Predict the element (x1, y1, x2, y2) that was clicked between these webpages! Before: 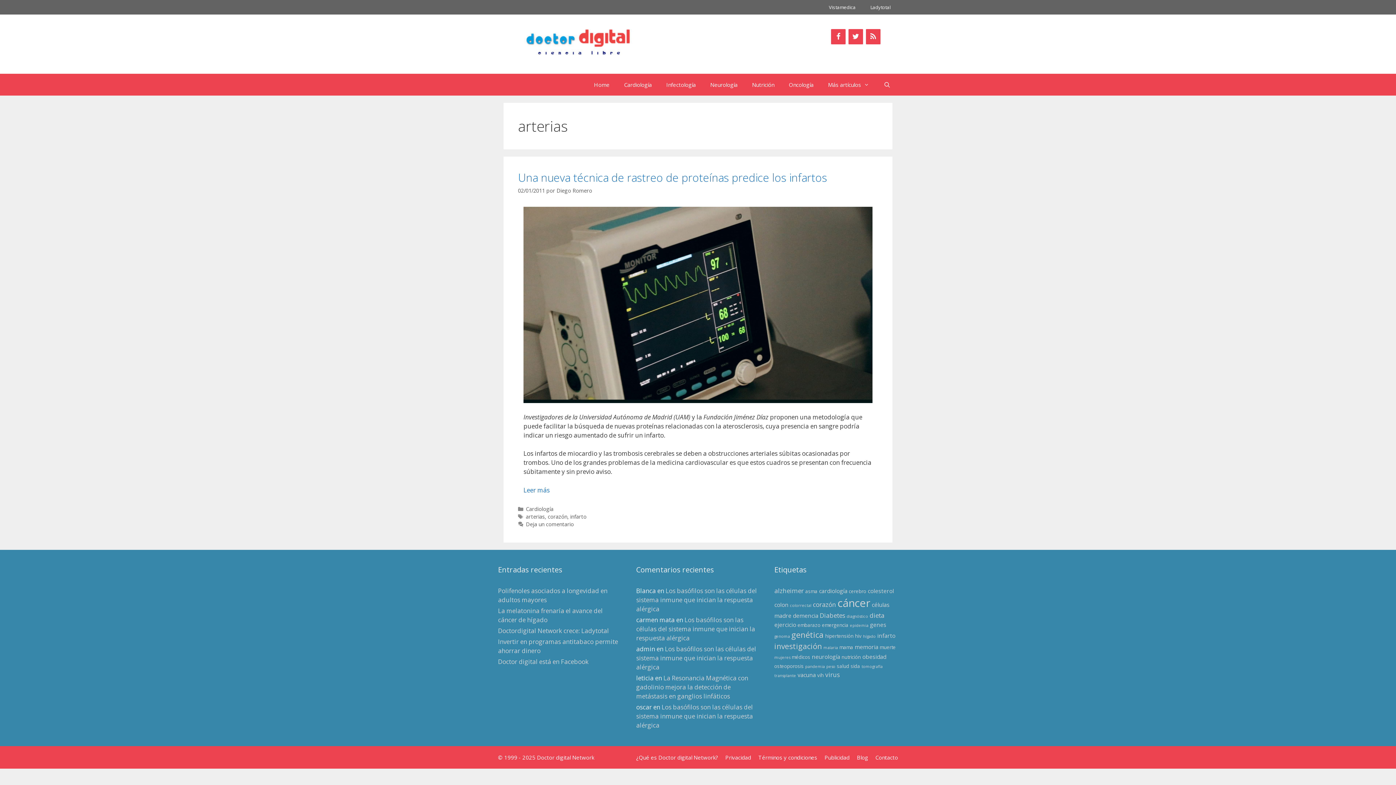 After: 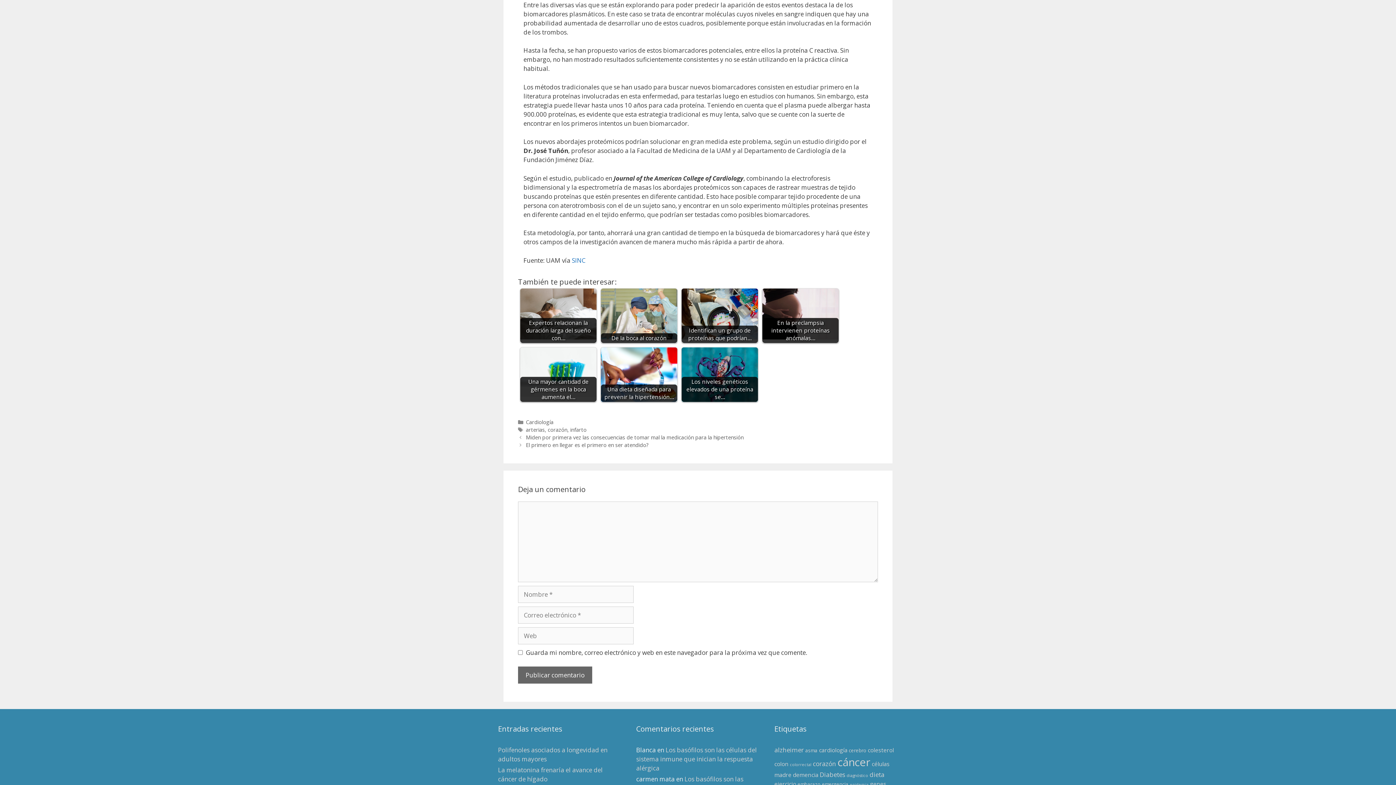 Action: label: Más en Una nueva técnica de rastreo de proteínas predice los infartos bbox: (523, 486, 549, 494)